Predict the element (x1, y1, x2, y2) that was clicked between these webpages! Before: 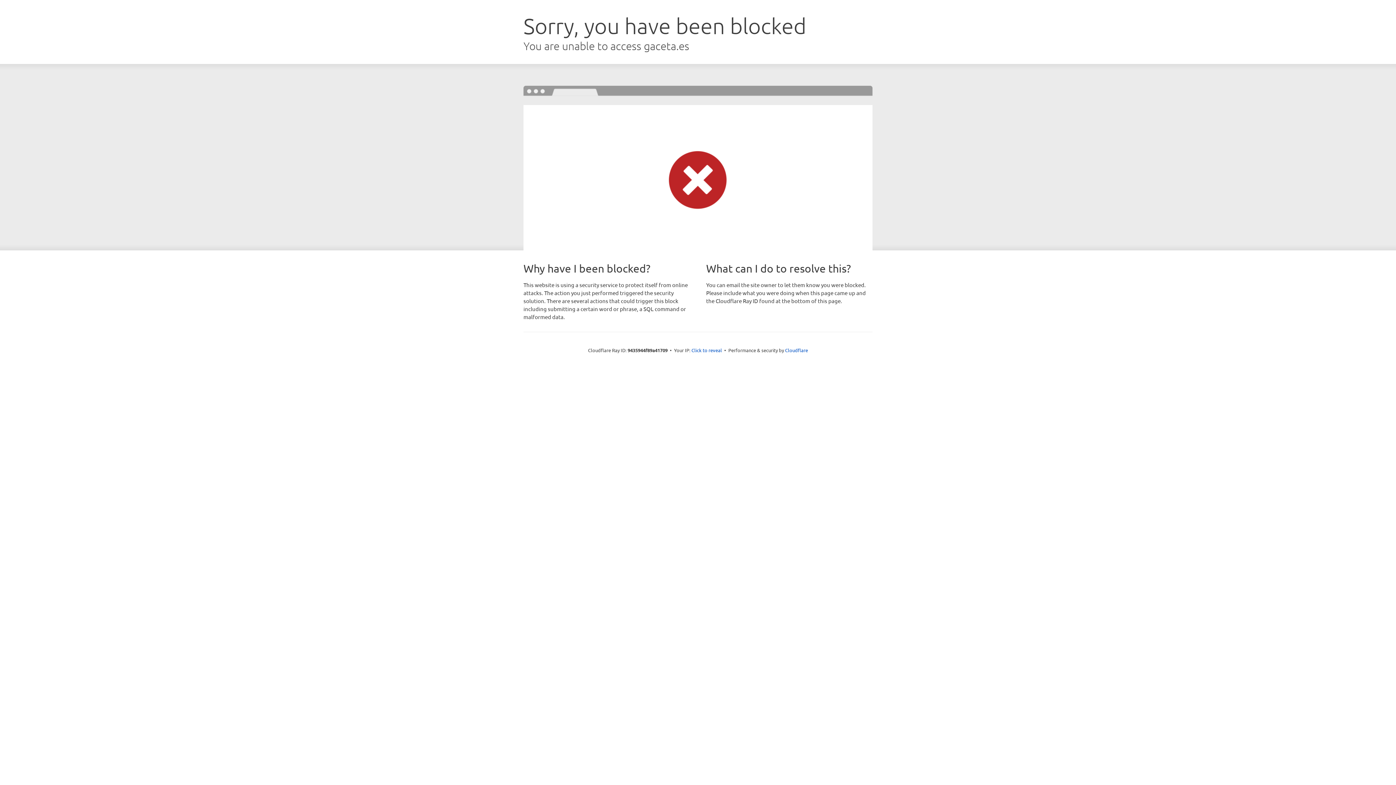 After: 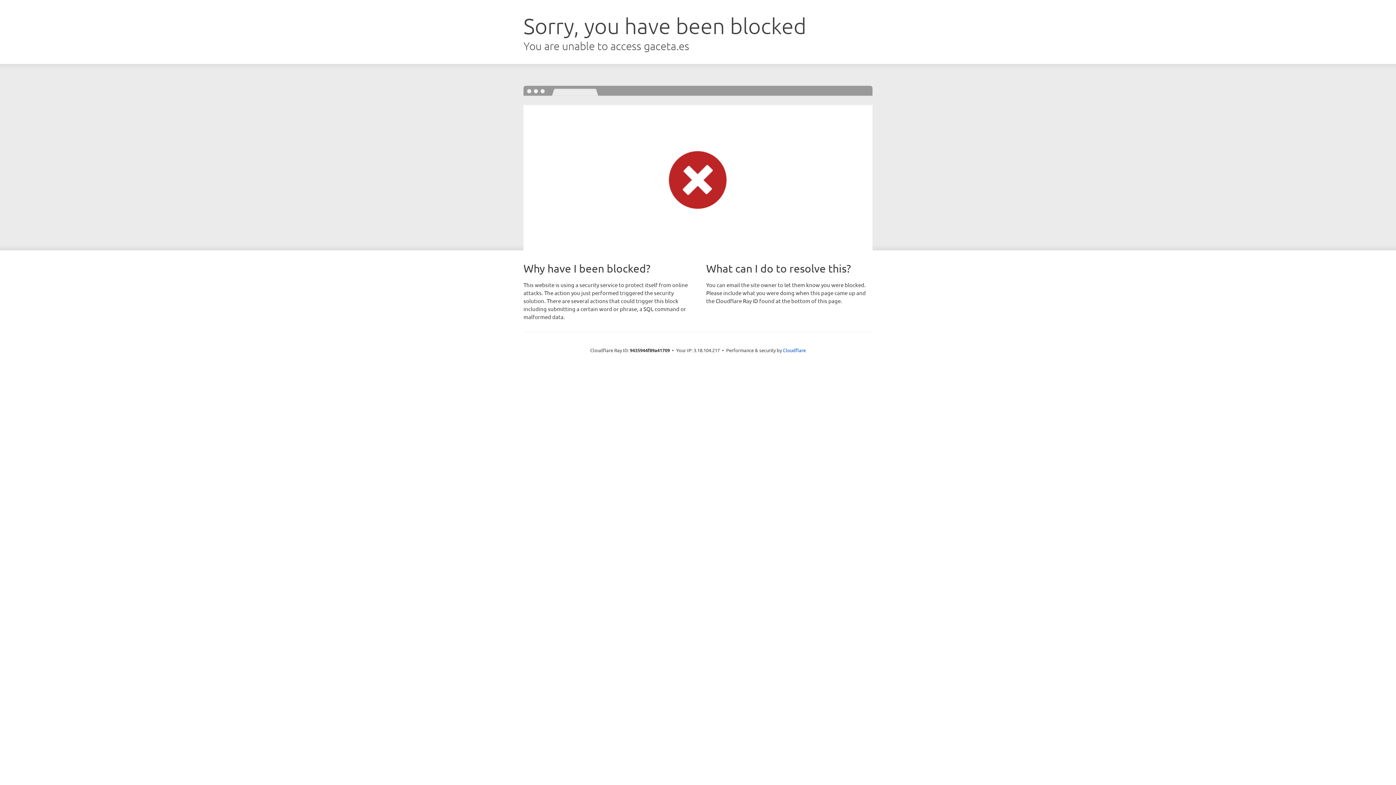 Action: label: Click to reveal bbox: (691, 346, 722, 353)